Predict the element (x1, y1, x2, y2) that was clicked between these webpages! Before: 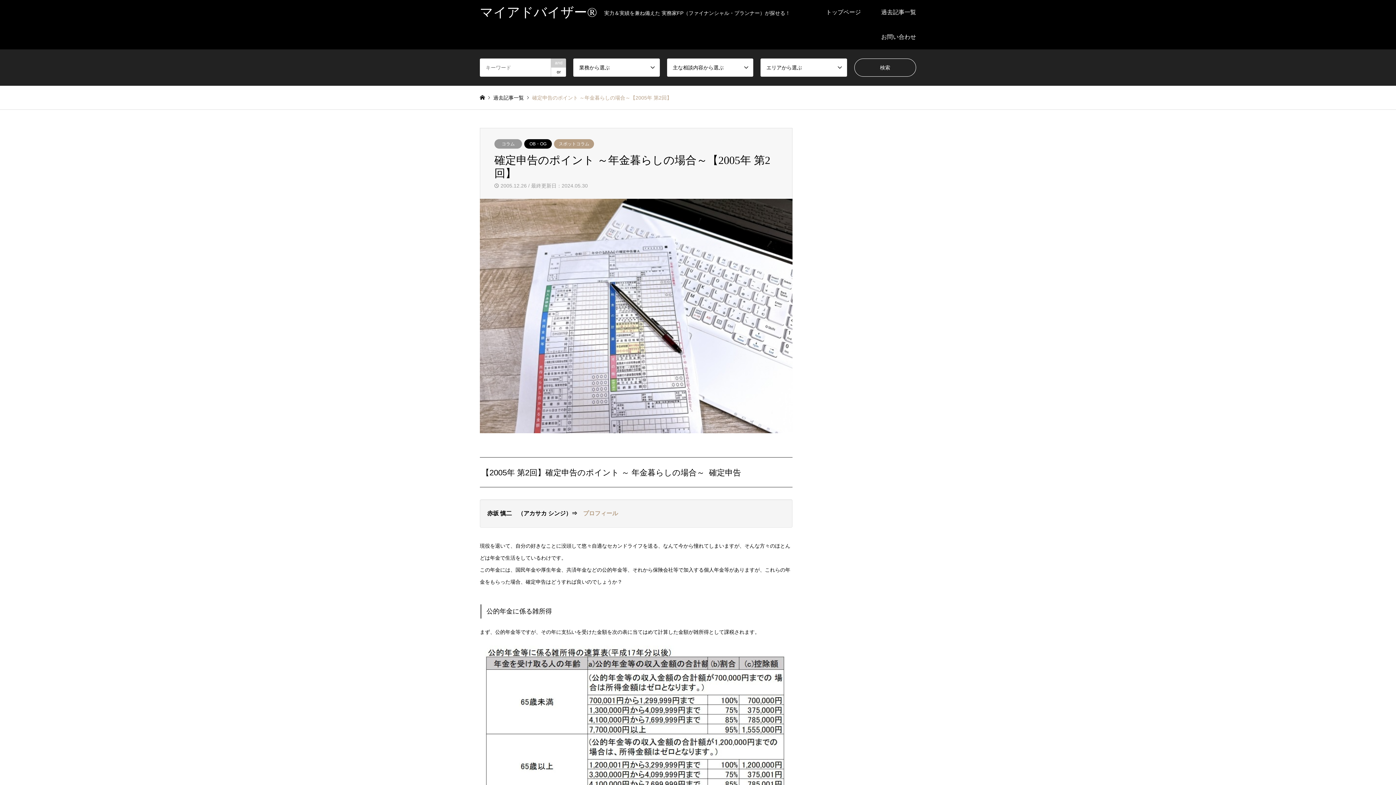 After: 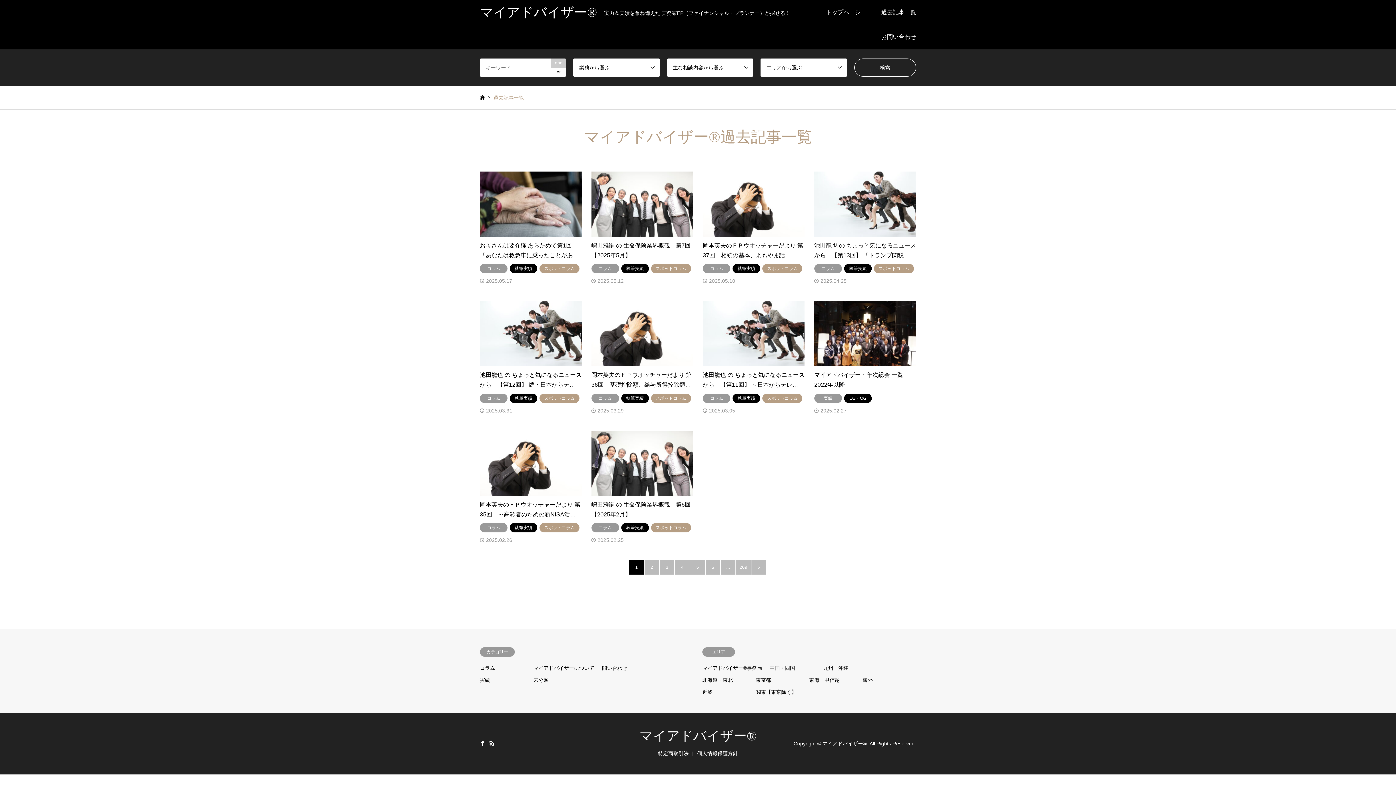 Action: label: 過去記事一覧 bbox: (493, 94, 524, 100)